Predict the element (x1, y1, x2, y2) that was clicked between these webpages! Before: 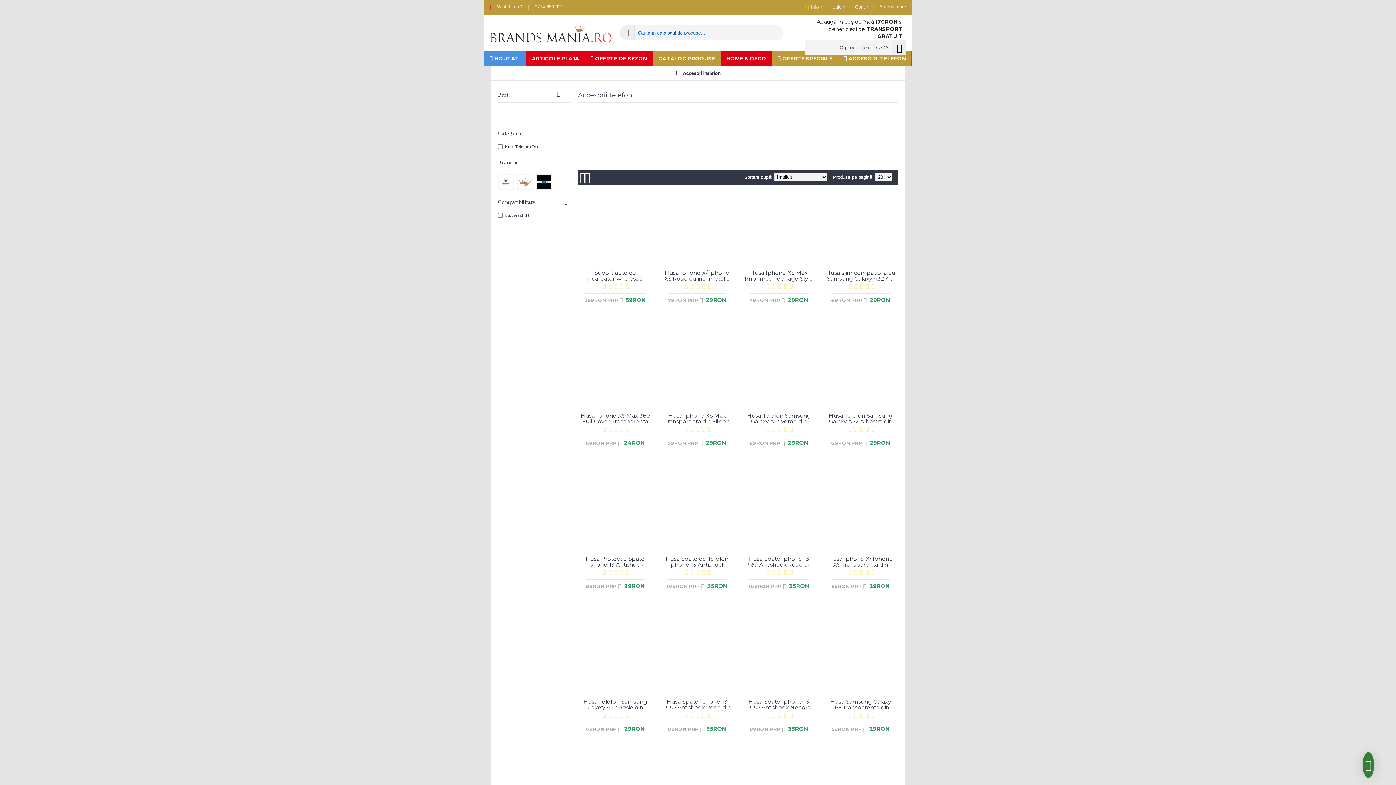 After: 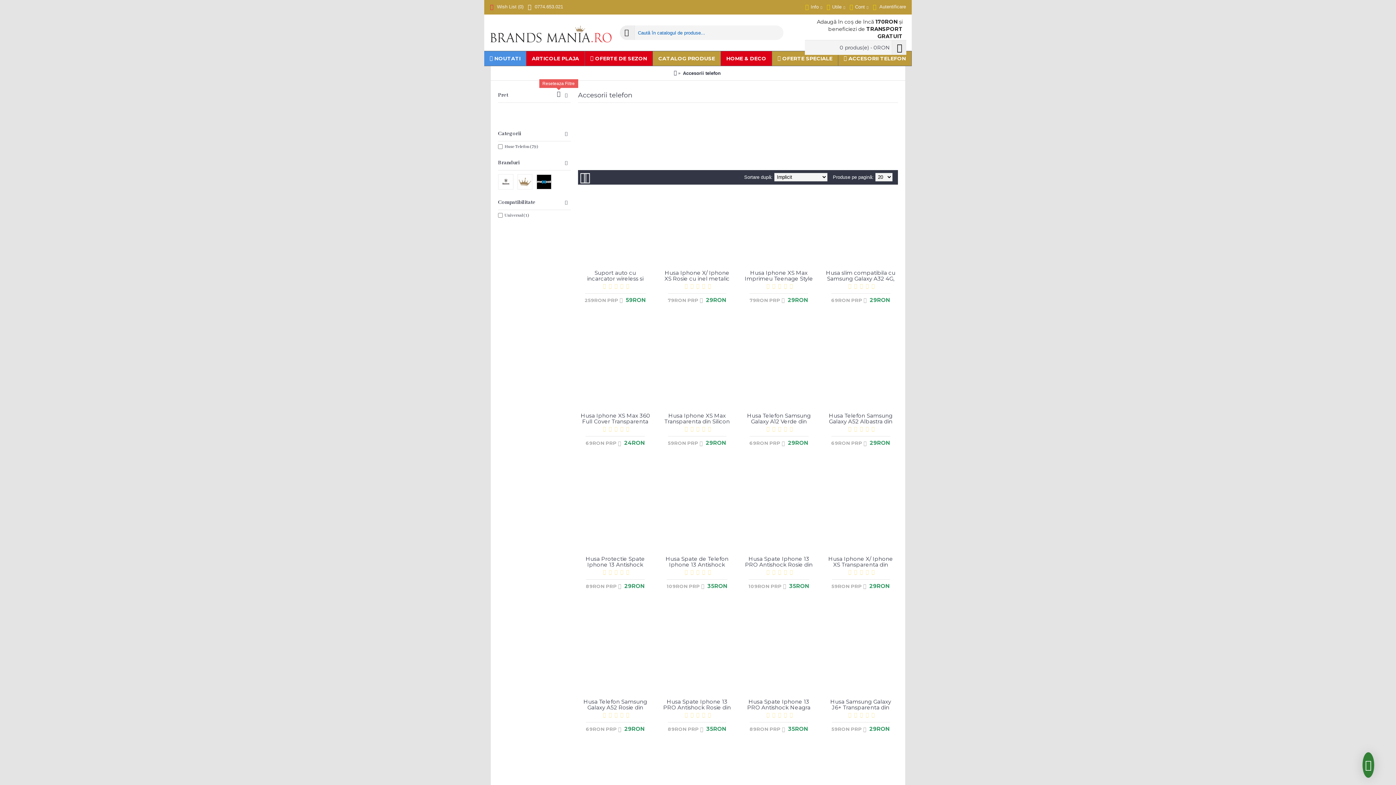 Action: bbox: (556, 90, 560, 98)